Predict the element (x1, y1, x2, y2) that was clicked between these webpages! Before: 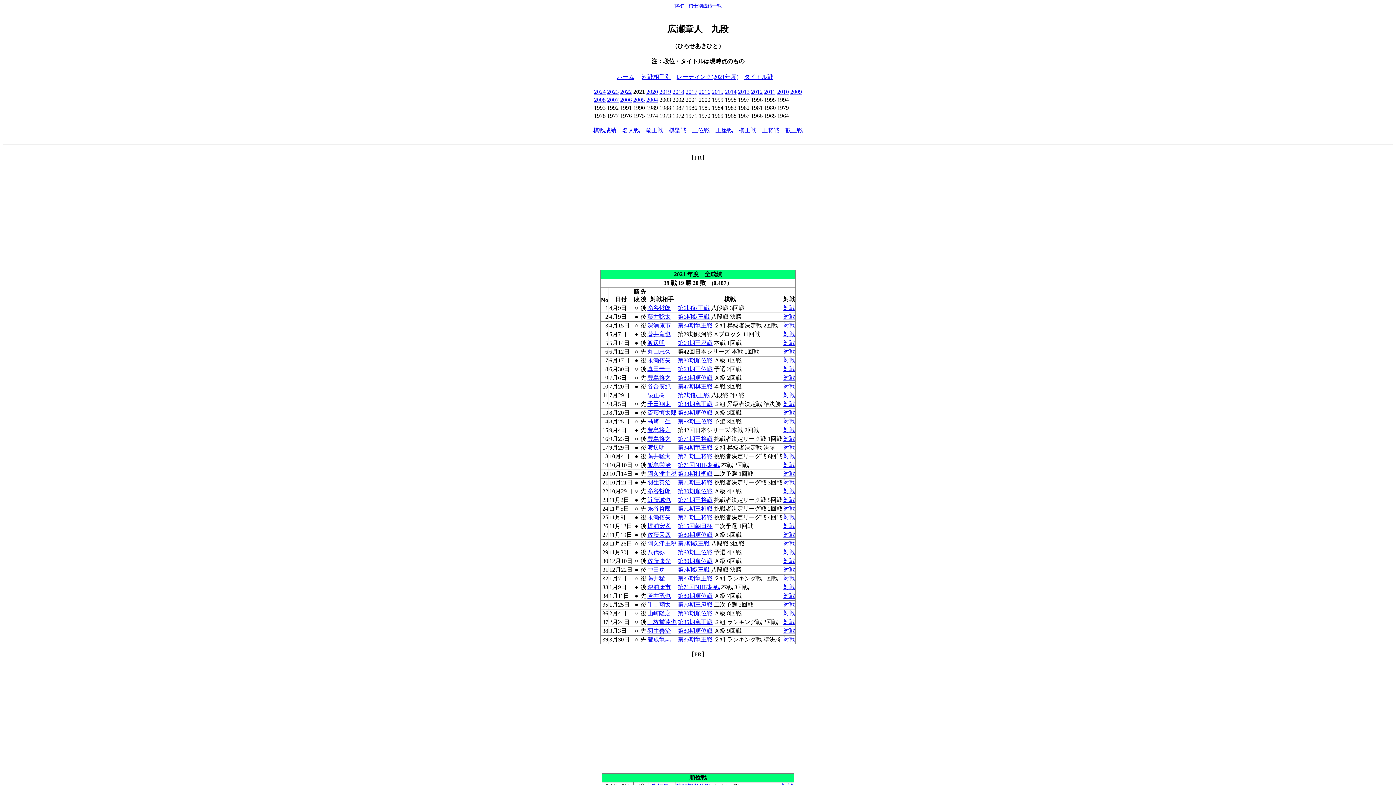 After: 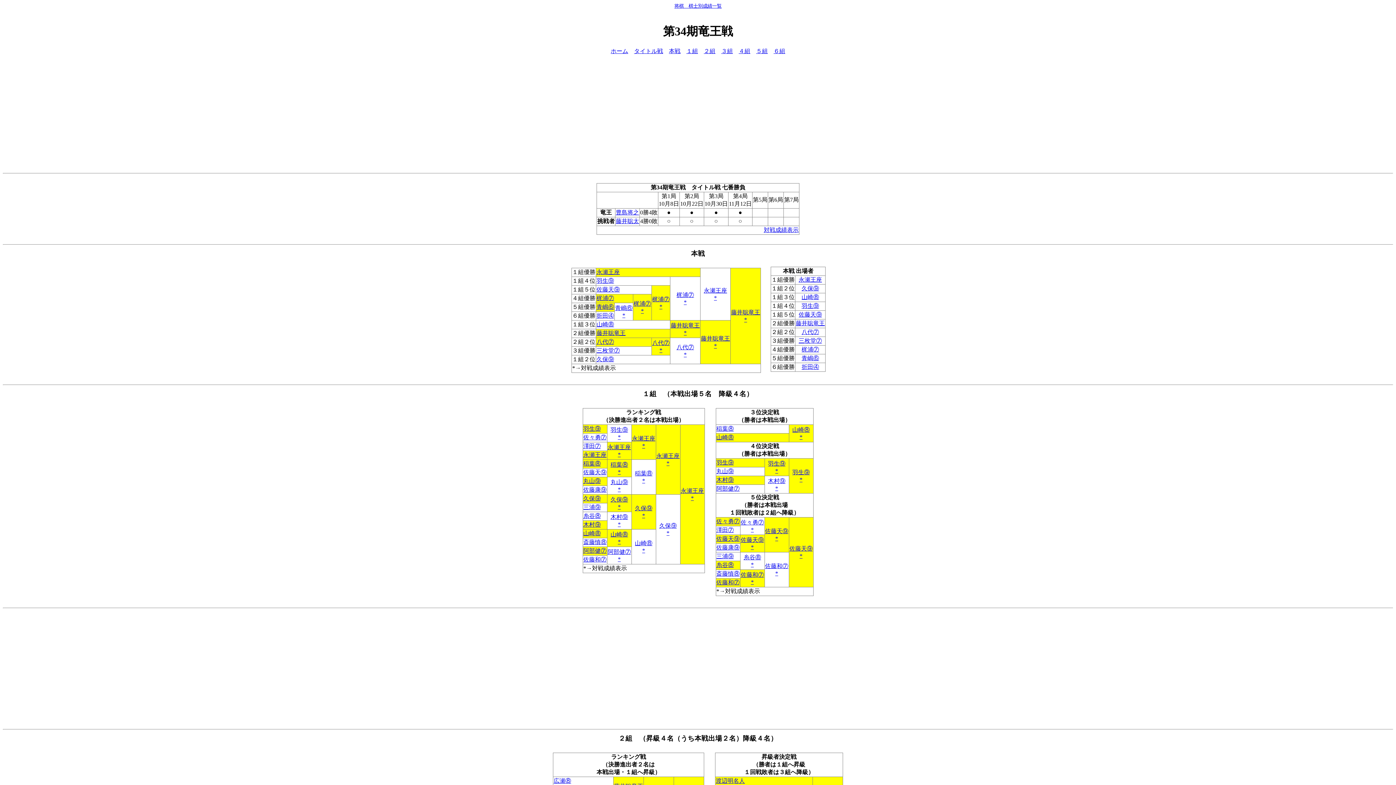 Action: bbox: (677, 444, 712, 450) label: 第34期竜王戦